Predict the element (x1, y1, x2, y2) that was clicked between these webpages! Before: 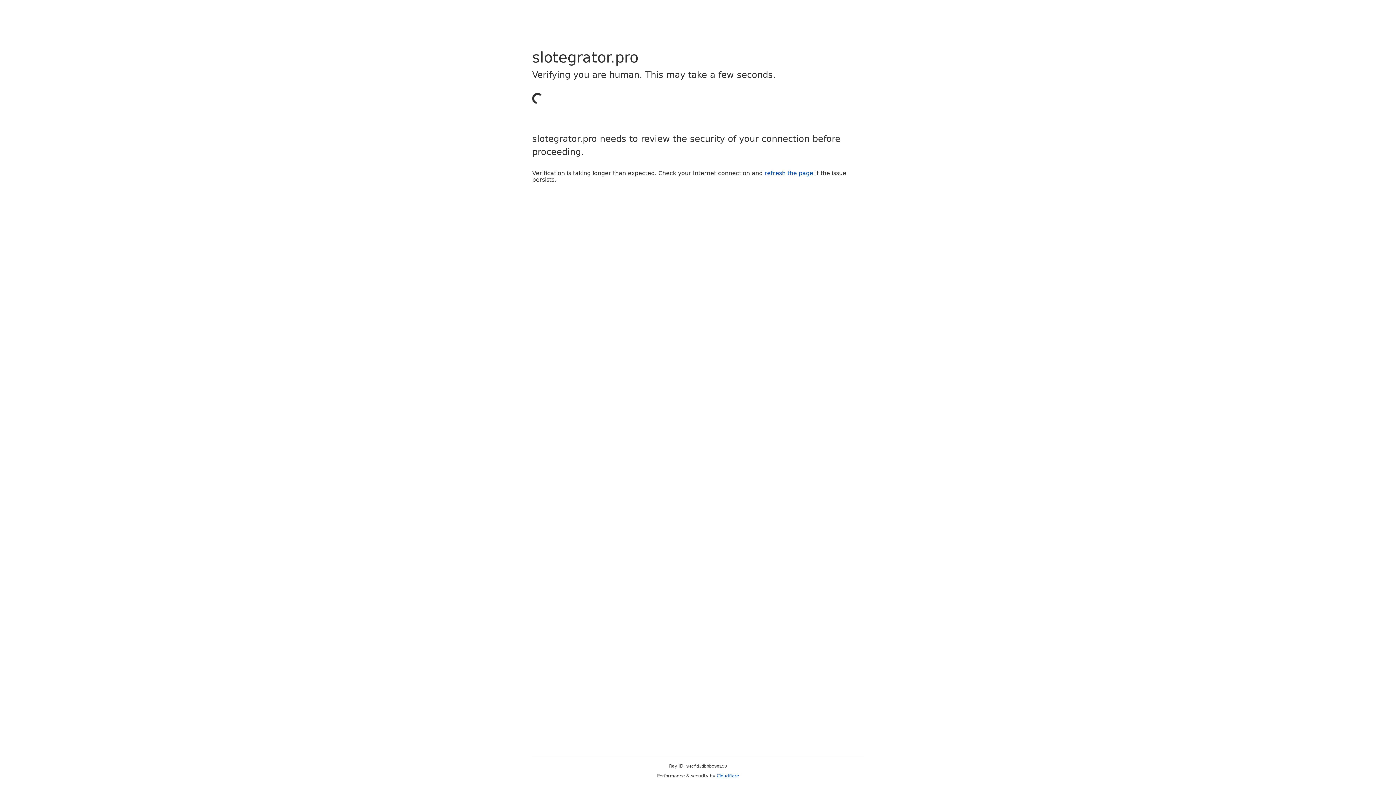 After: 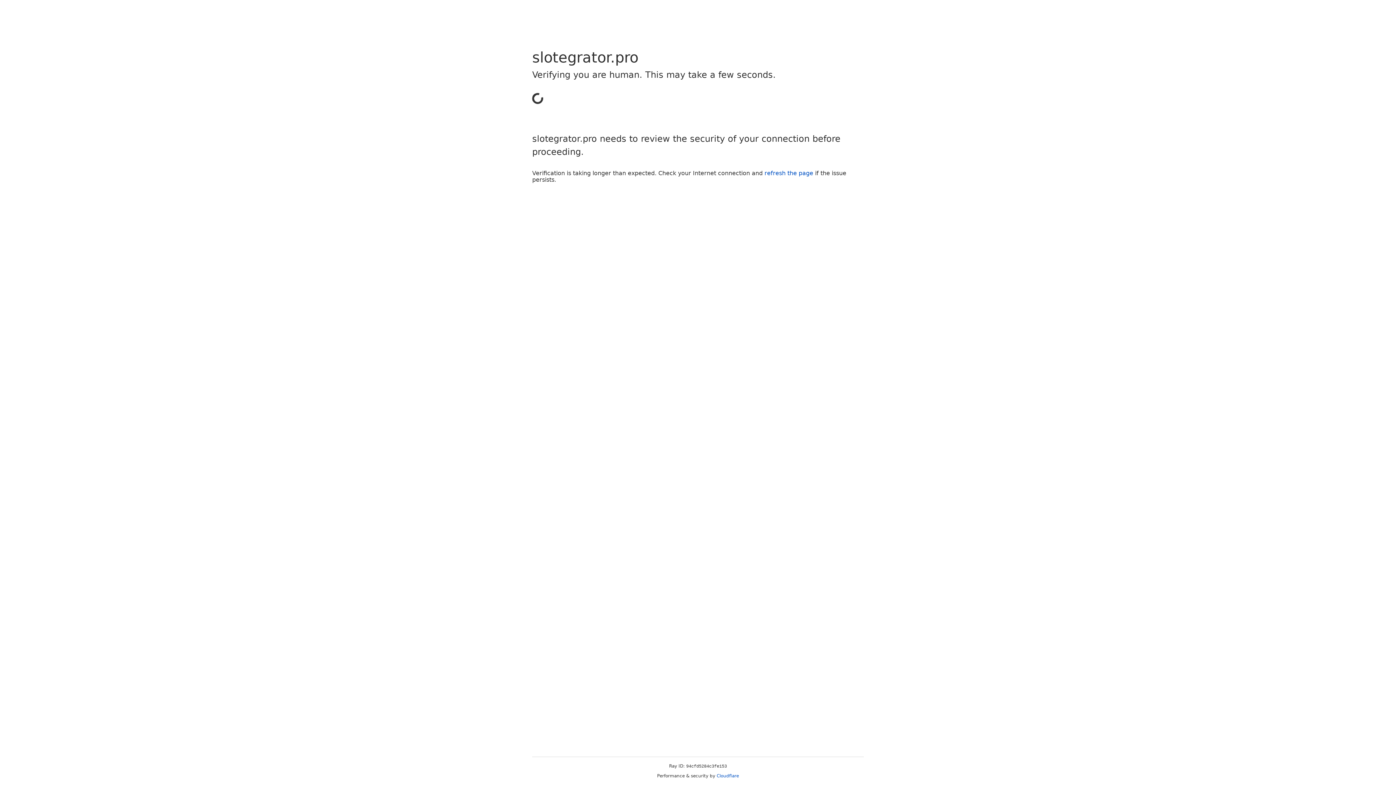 Action: bbox: (764, 169, 813, 176) label: refresh the page